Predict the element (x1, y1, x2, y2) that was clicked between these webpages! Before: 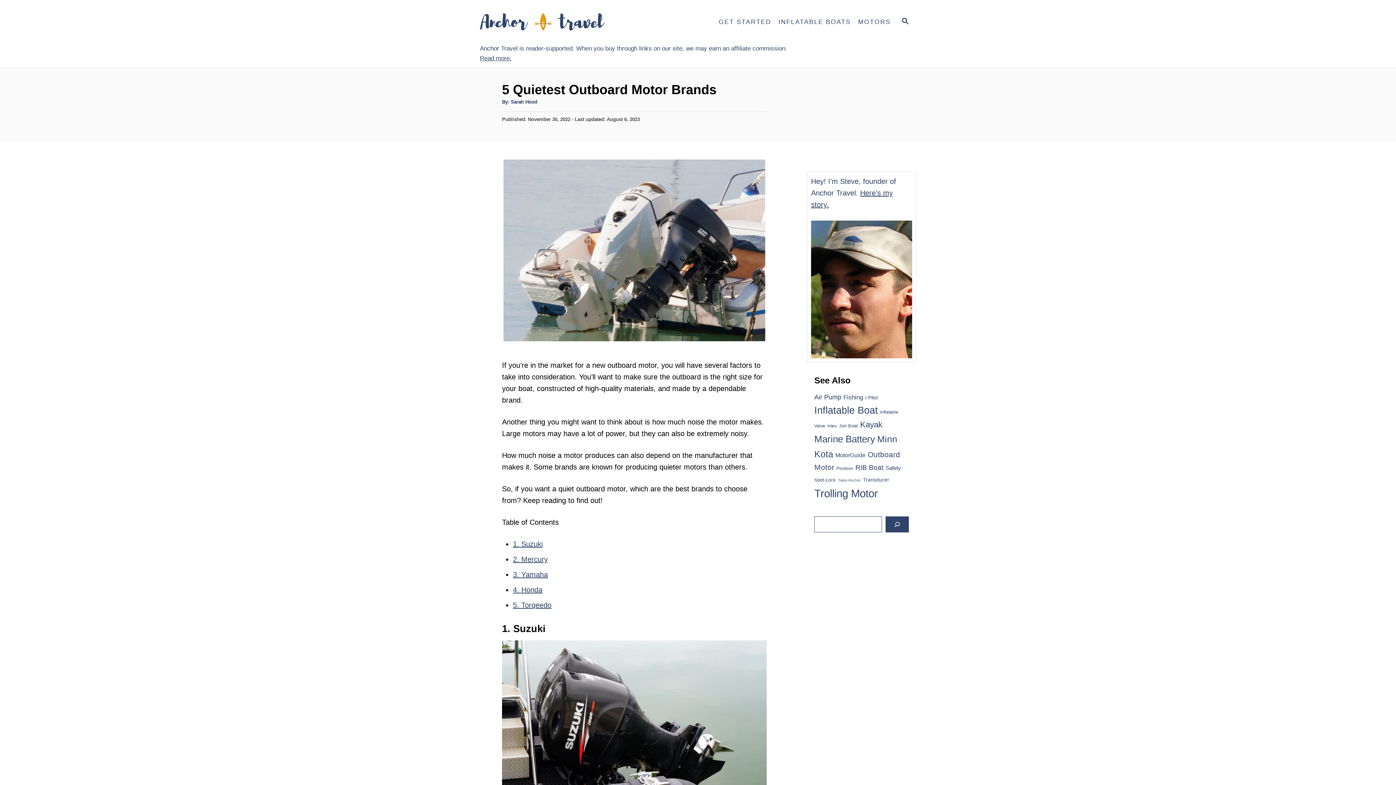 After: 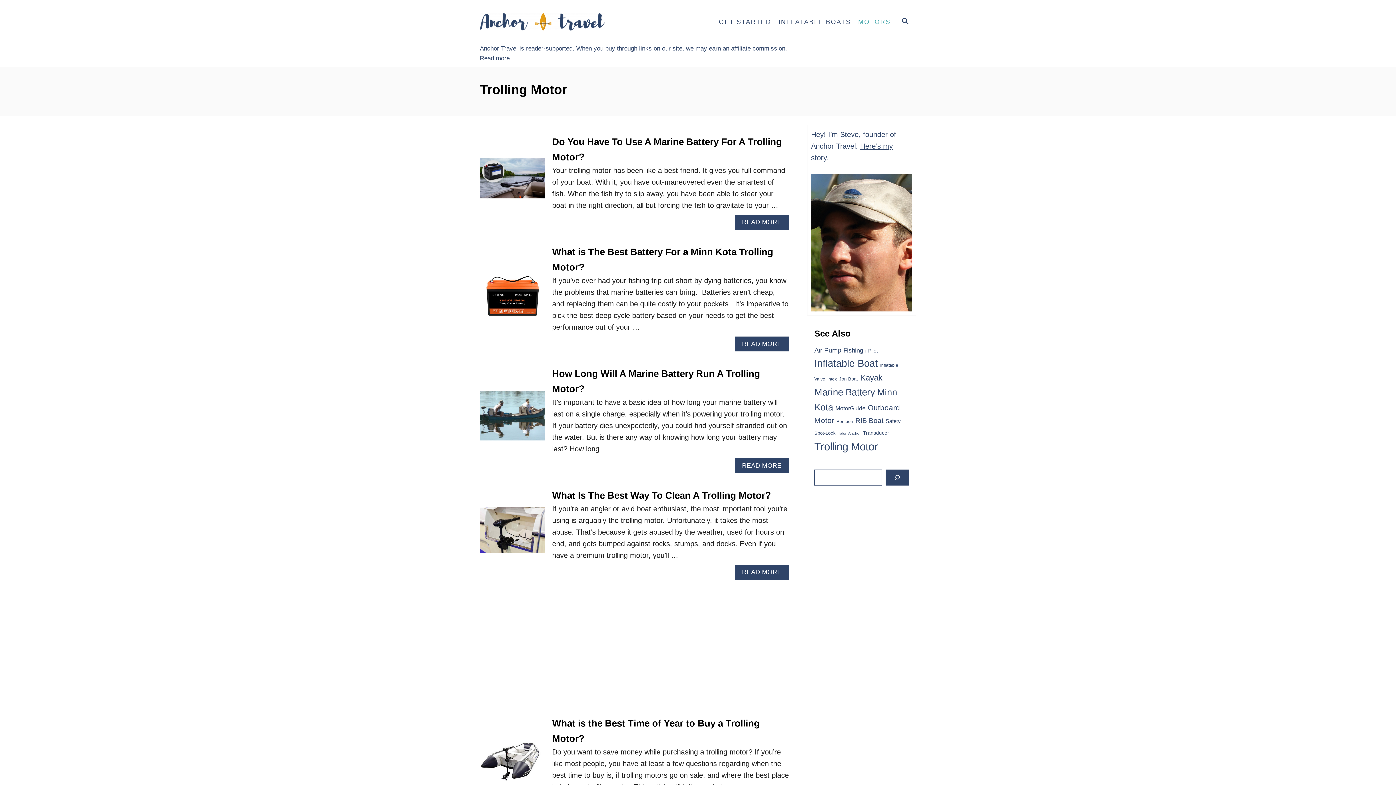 Action: label: Trolling Motor (168 items) bbox: (814, 487, 878, 499)